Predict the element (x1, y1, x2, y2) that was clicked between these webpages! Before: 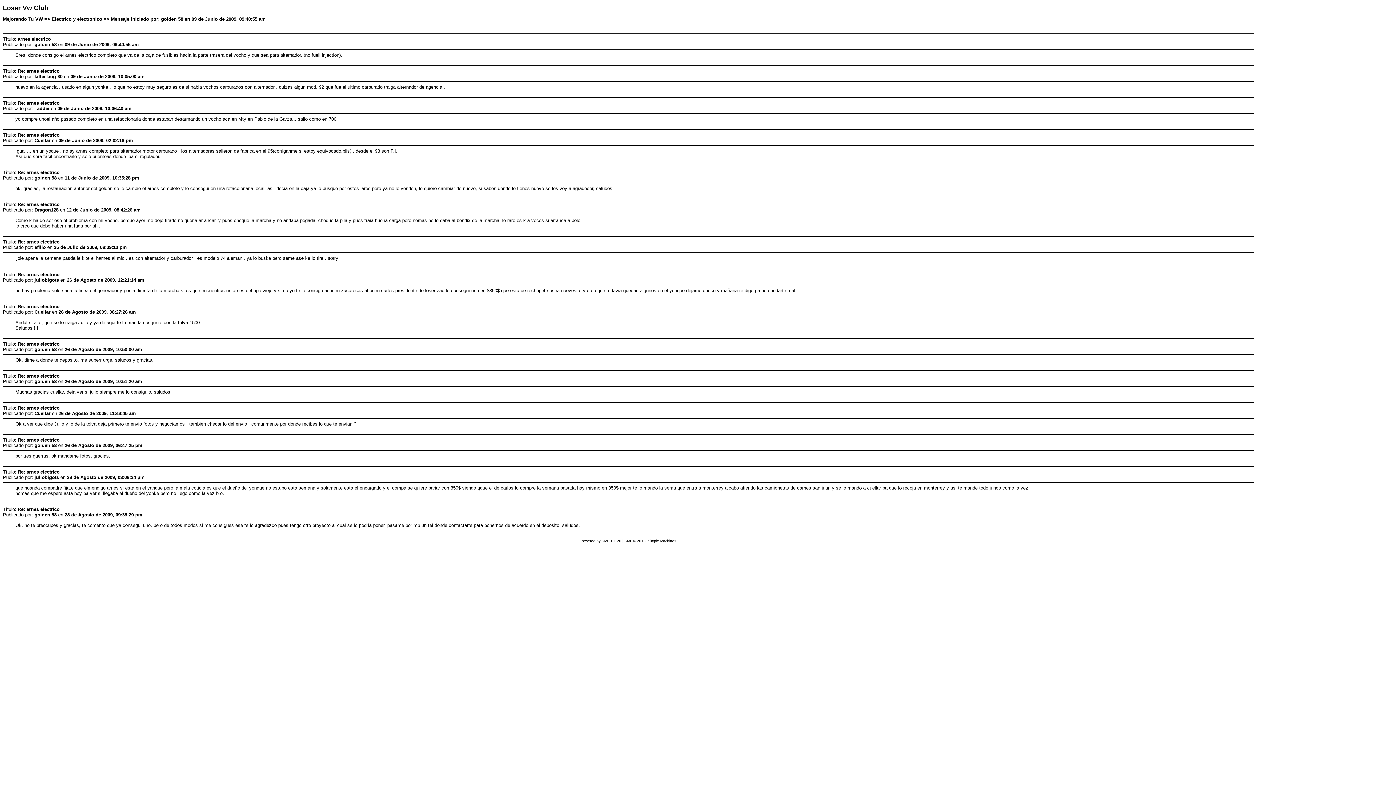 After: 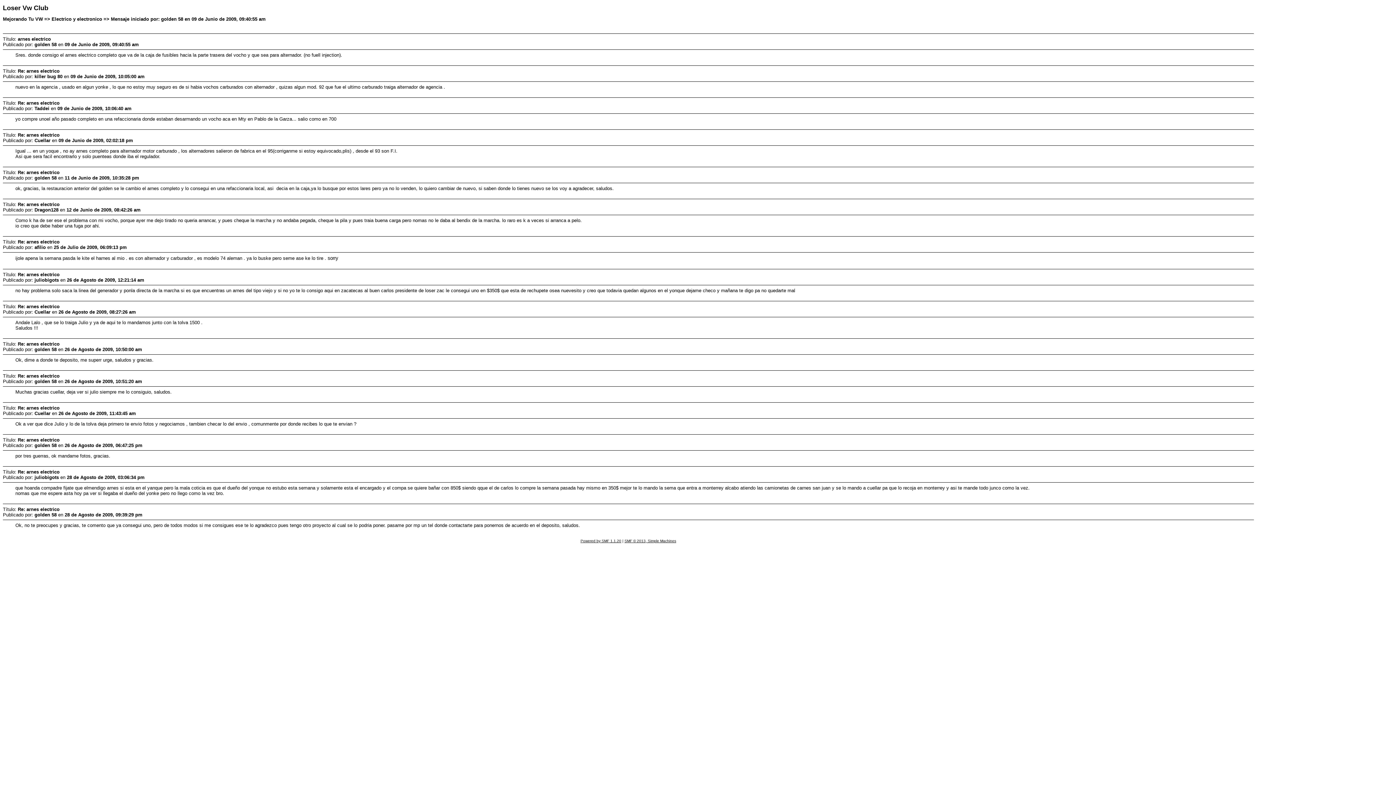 Action: bbox: (580, 539, 621, 543) label: Powered by SMF 1.1.20